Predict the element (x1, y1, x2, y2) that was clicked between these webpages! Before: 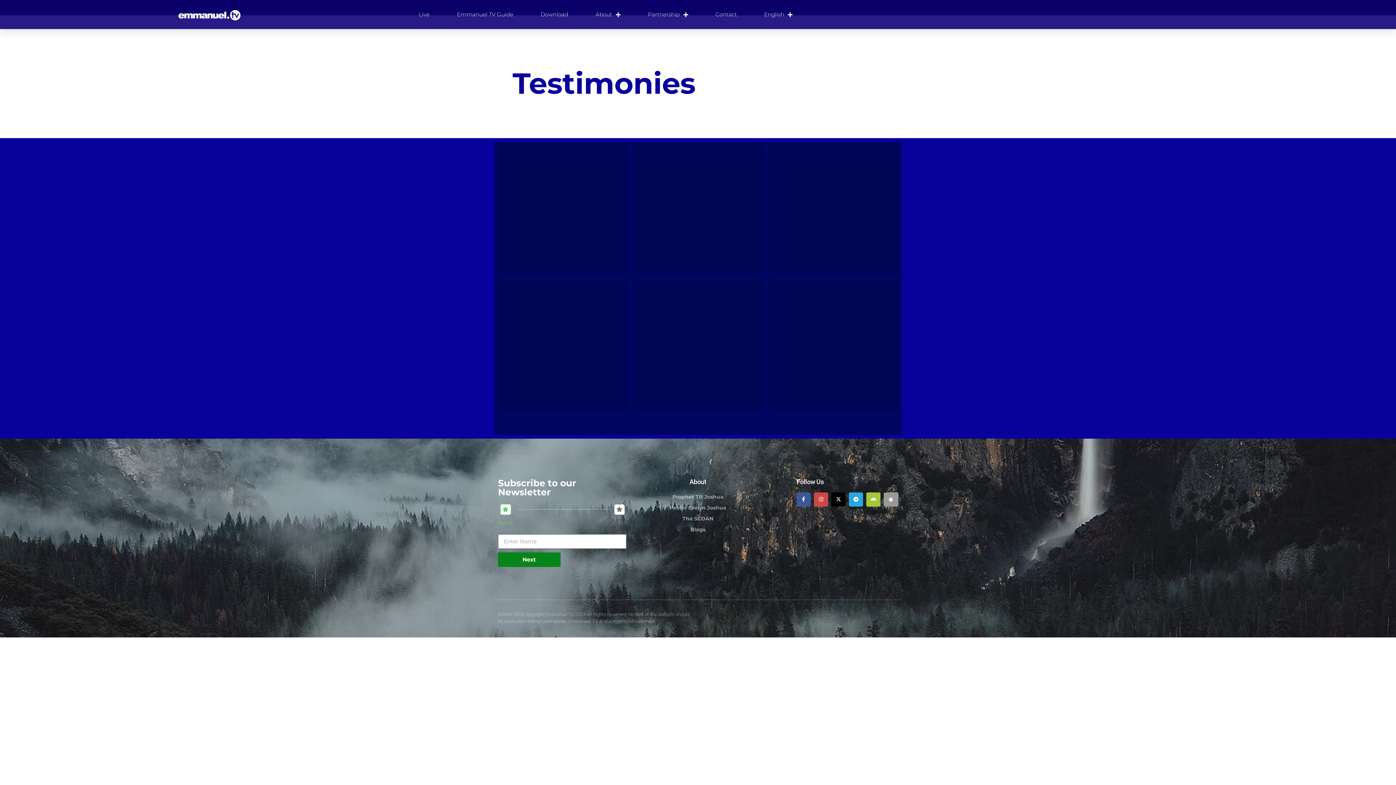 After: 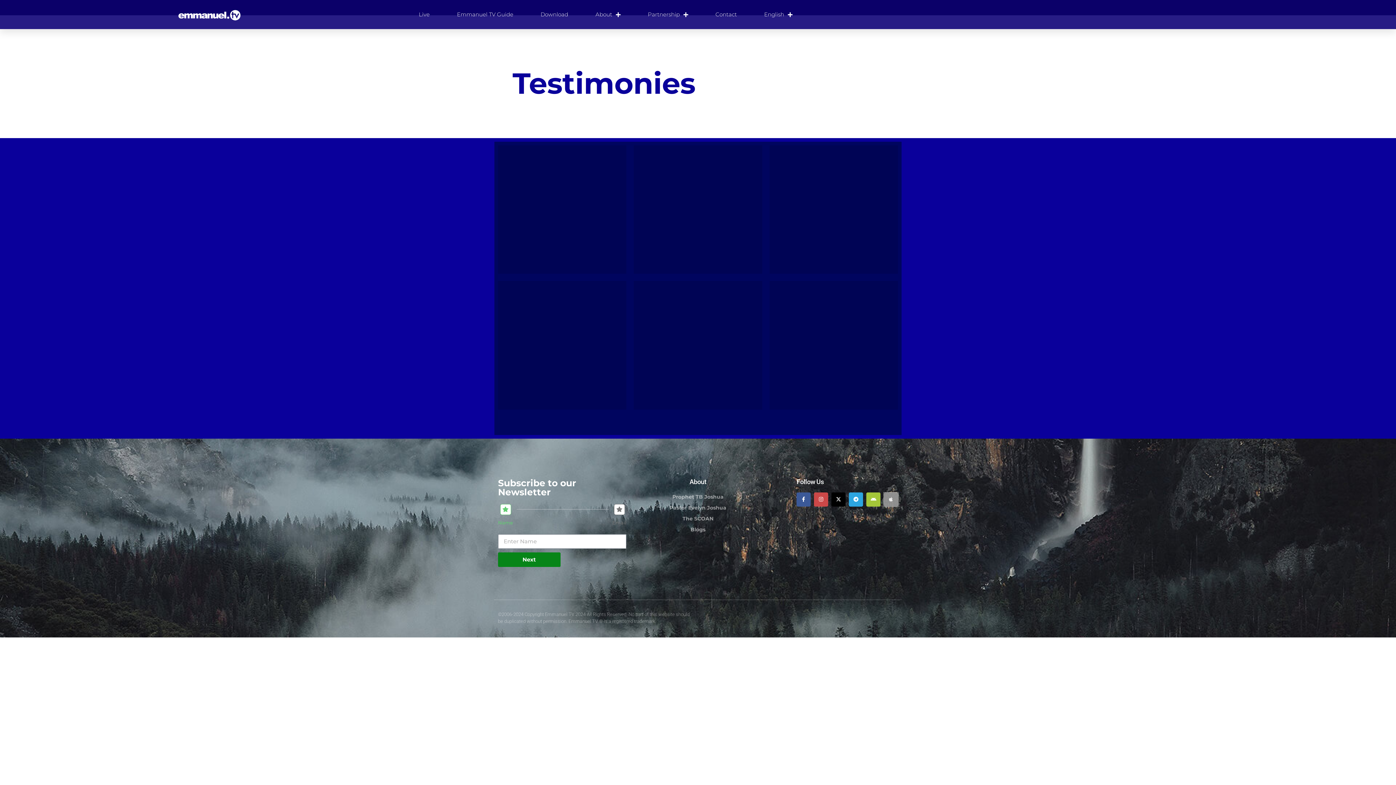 Action: label: Apple bbox: (884, 492, 898, 506)